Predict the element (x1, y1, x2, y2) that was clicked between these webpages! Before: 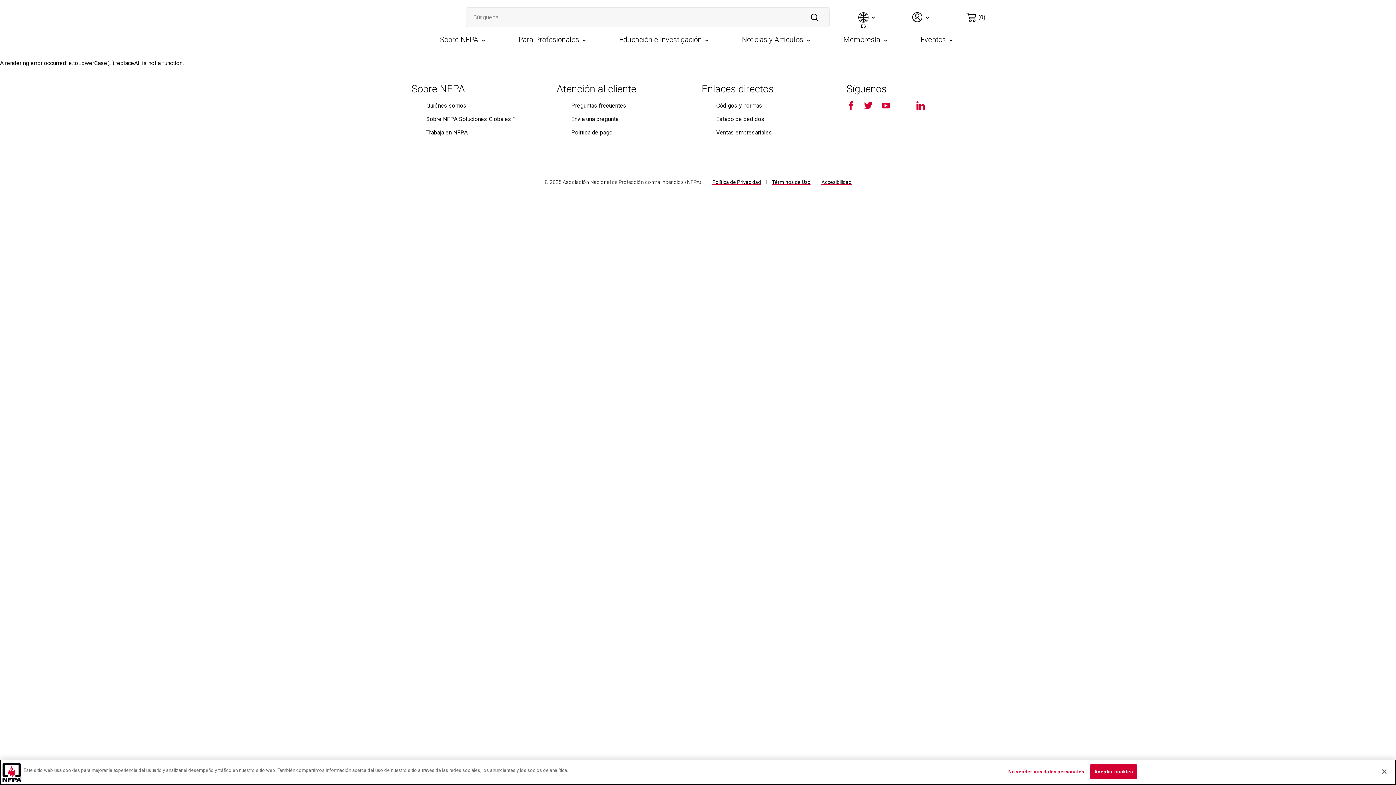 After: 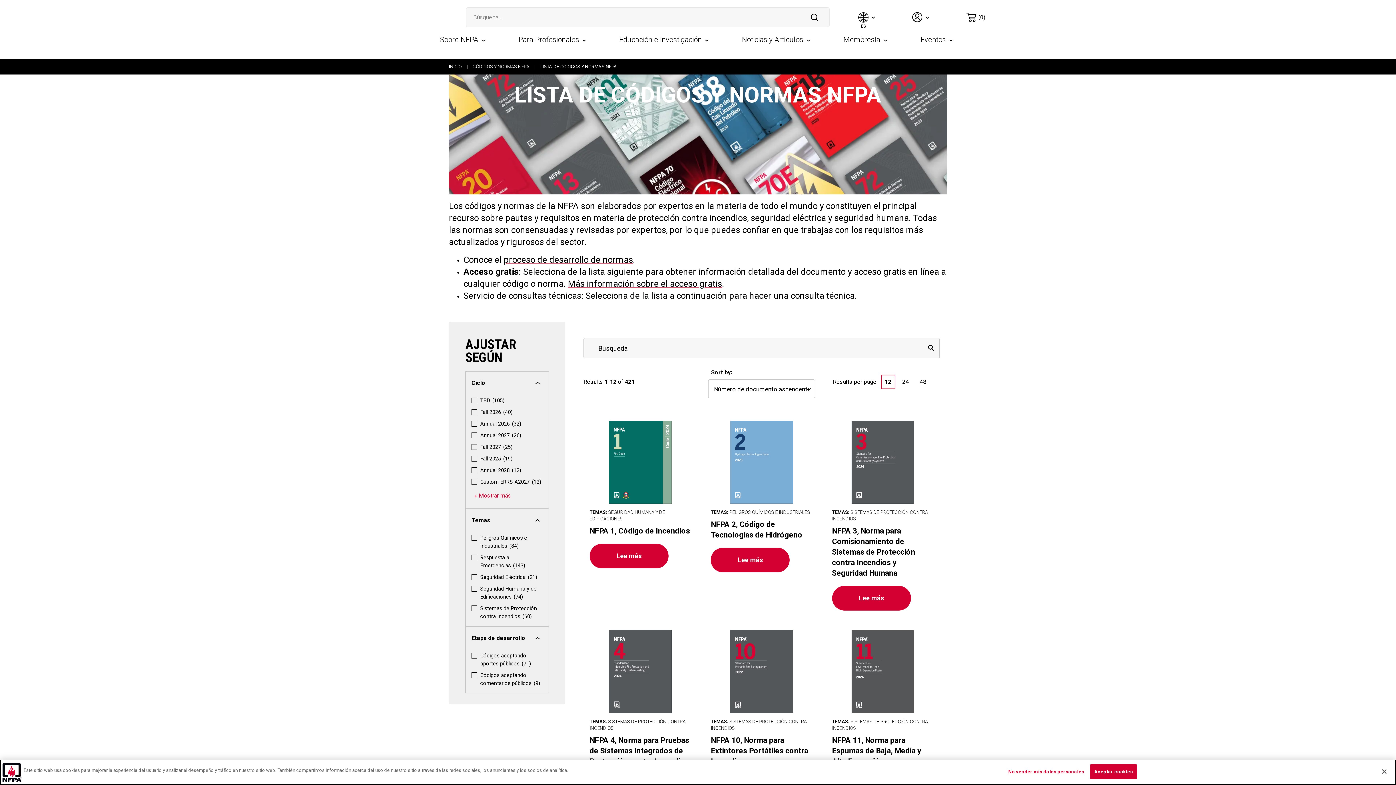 Action: bbox: (716, 102, 762, 109) label: Códigos y normas